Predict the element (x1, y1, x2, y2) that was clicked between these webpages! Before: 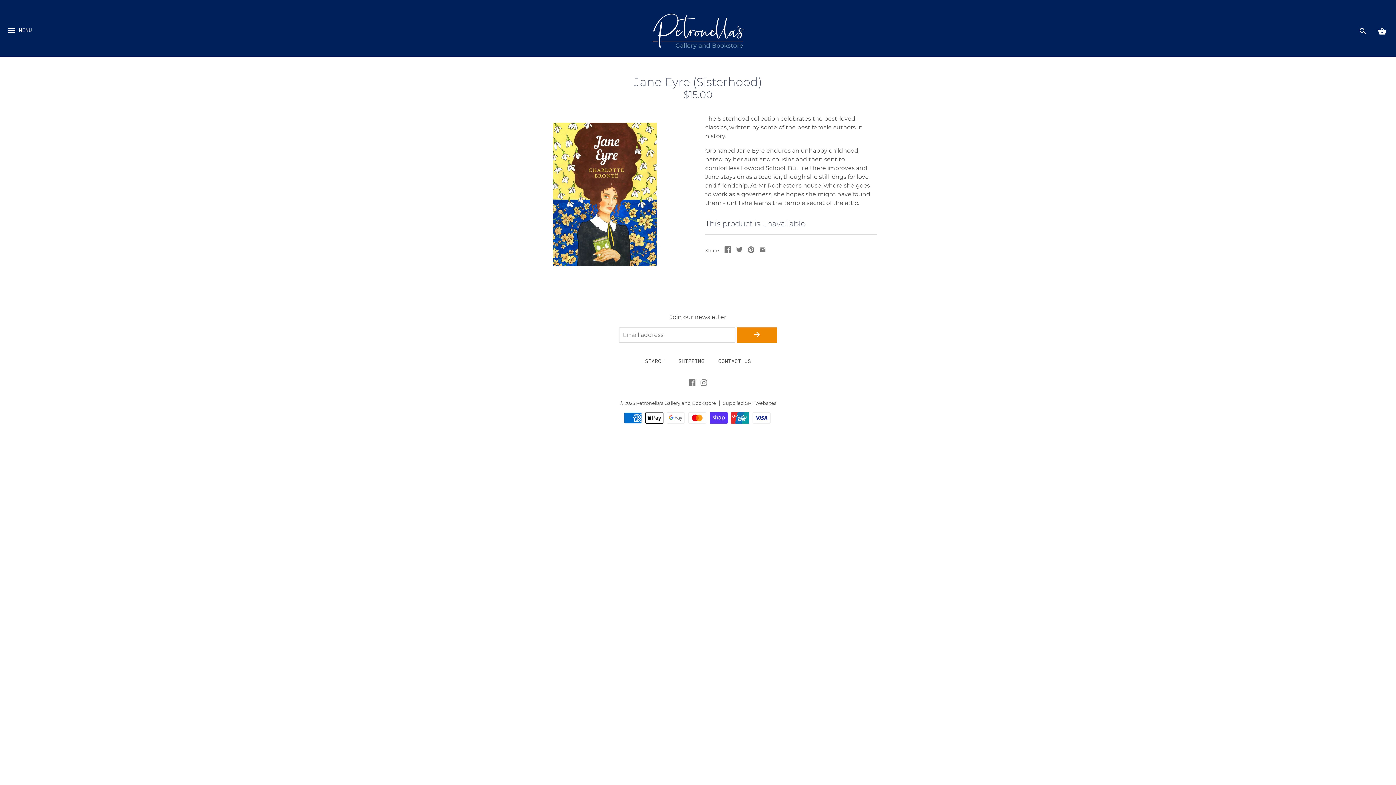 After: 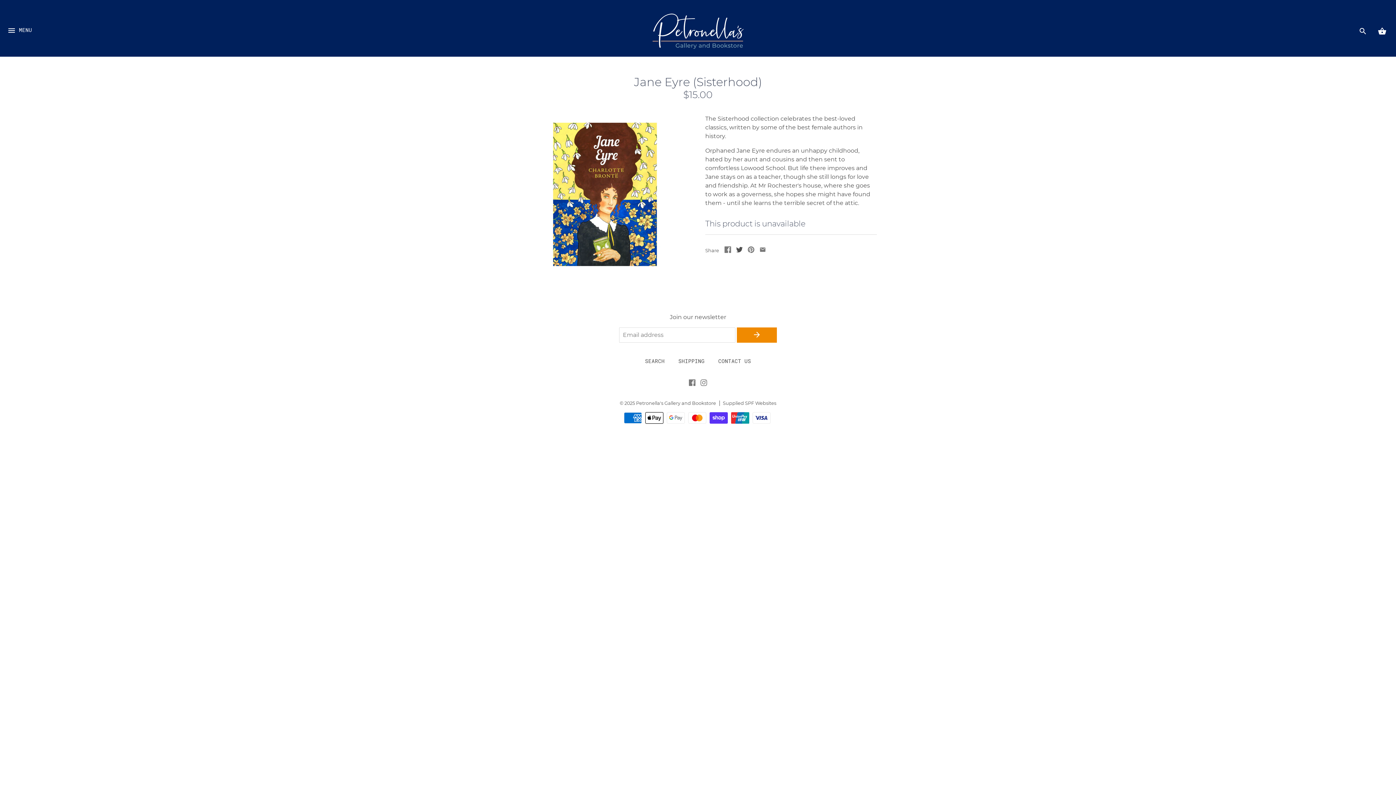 Action: bbox: (736, 247, 743, 254)